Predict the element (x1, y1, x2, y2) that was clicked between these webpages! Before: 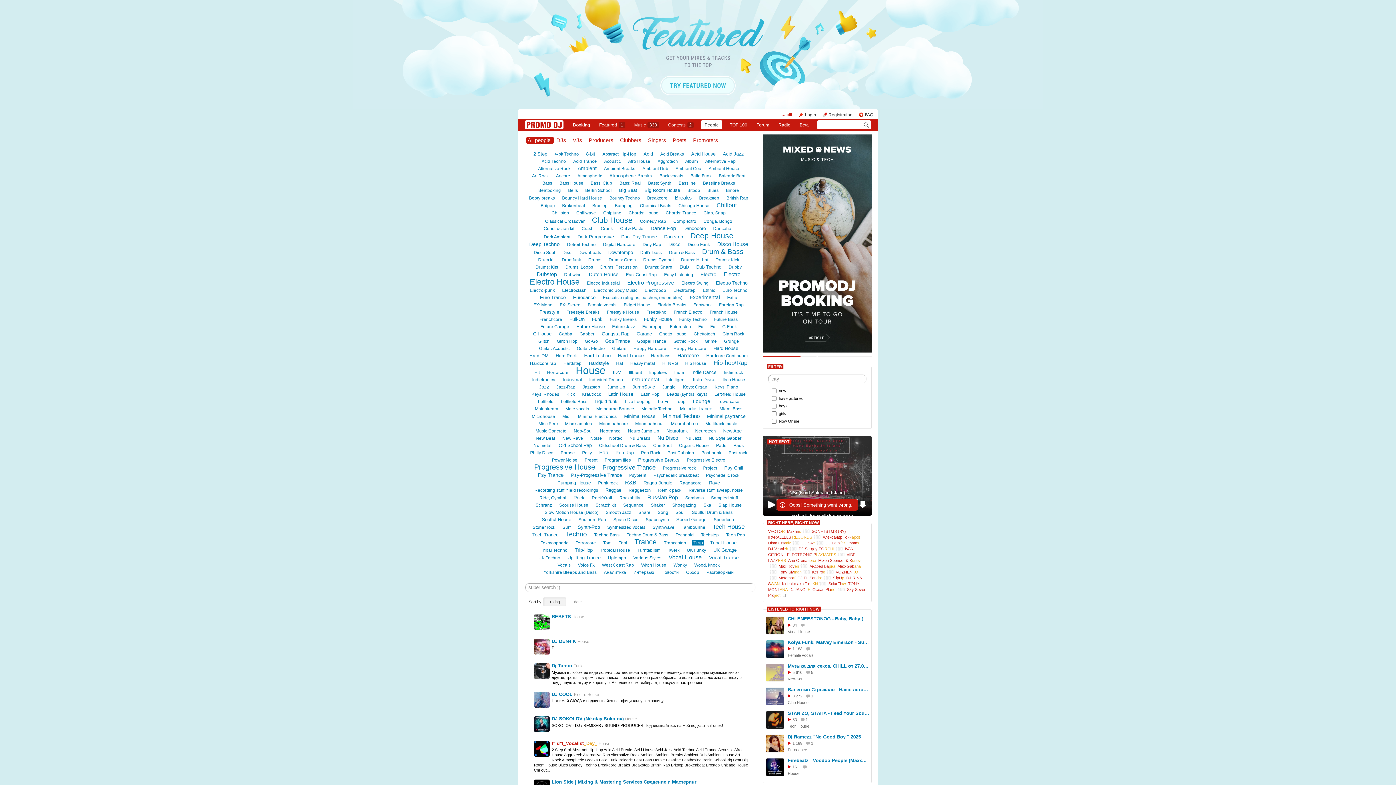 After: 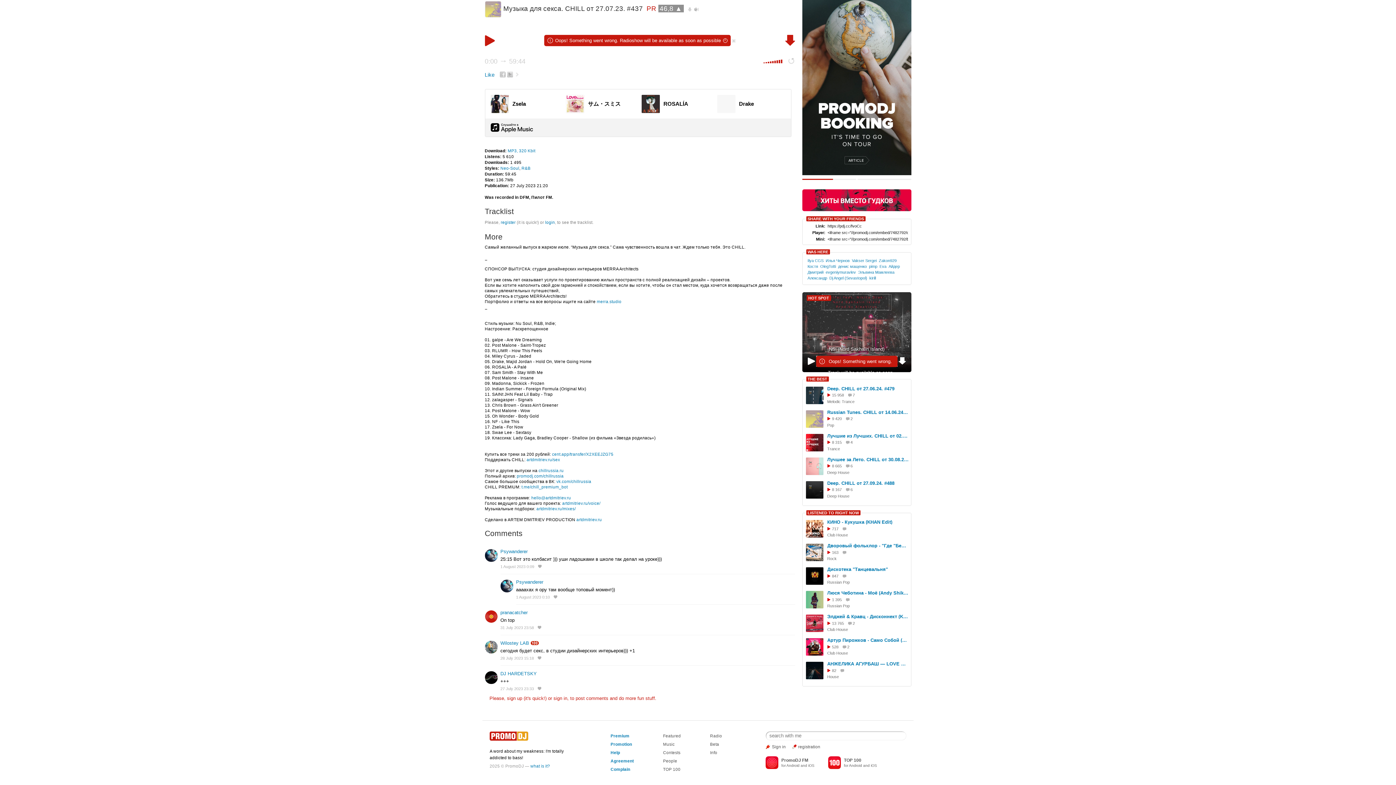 Action: bbox: (806, 670, 814, 675) label: 5 